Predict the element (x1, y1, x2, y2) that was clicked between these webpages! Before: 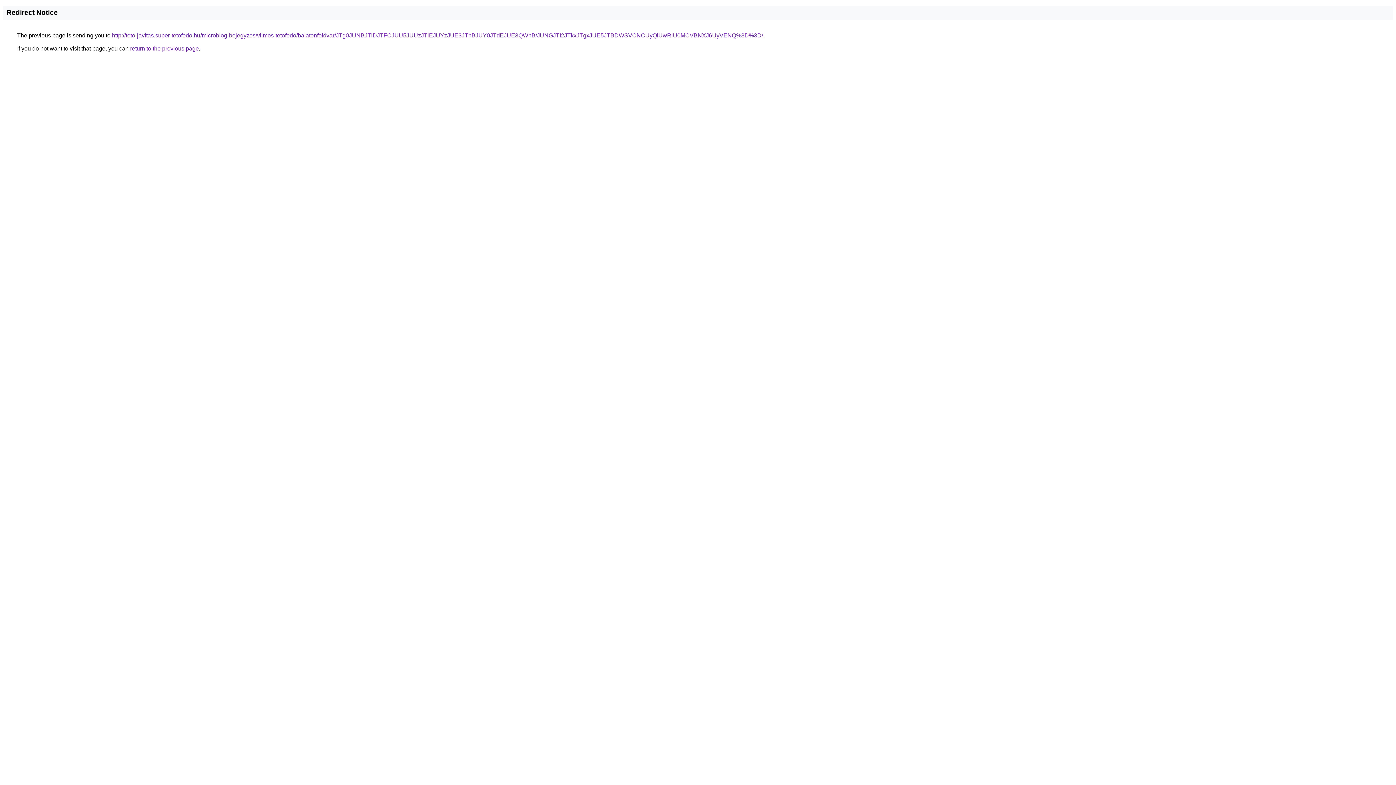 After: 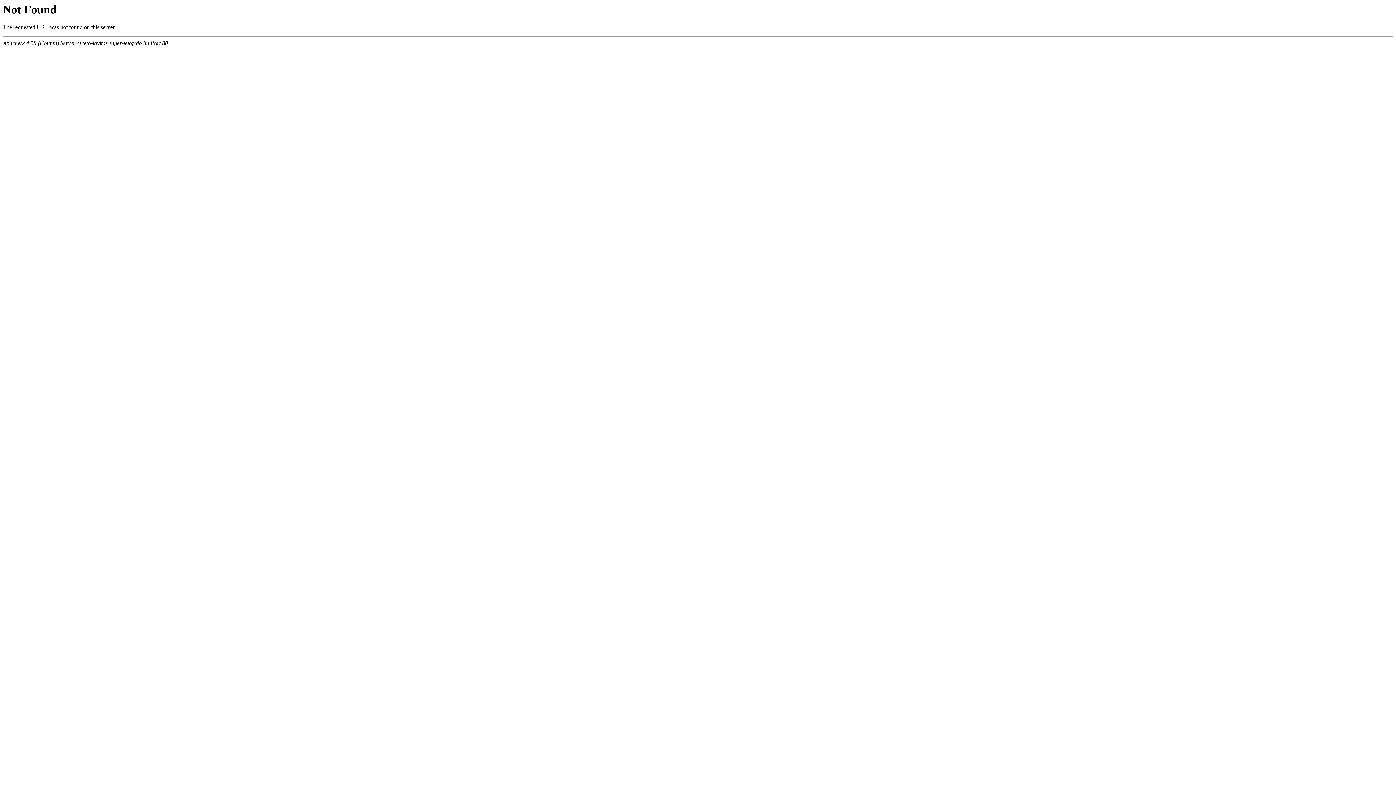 Action: bbox: (112, 32, 763, 38) label: http://teto-javitas.super-tetofedo.hu/microblog-bejegyzes/vilmos-tetofedo/balatonfoldvar/JTg0JUNBJTlDJTFCJUU5JUUzJTlEJUYzJUE3JThBJUY0JTdEJUE3QWhB/JUNGJTI2JTkxJTgxJUE5JTBDWSVCNCUyQiUwRiU0MCVBNXJ6UyVENQ%3D%3D/